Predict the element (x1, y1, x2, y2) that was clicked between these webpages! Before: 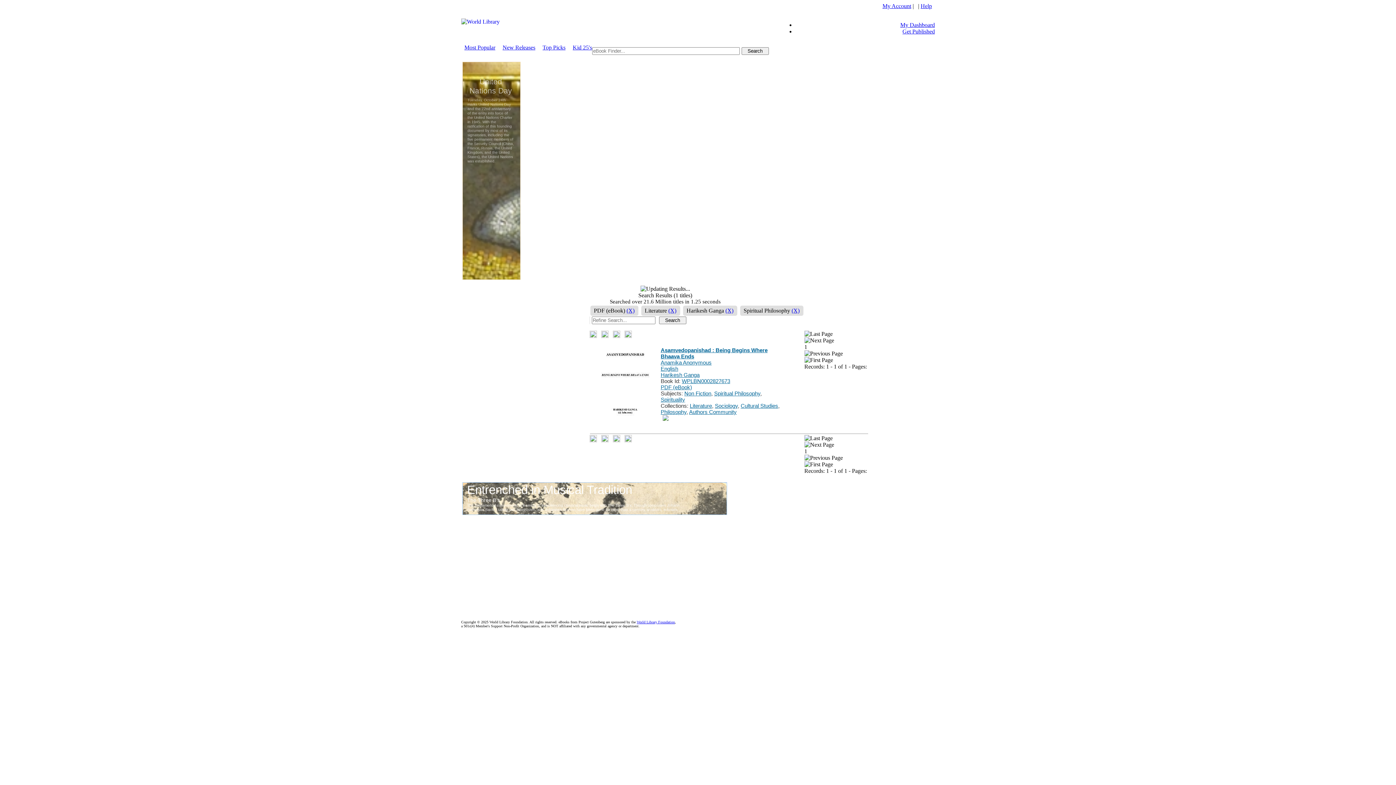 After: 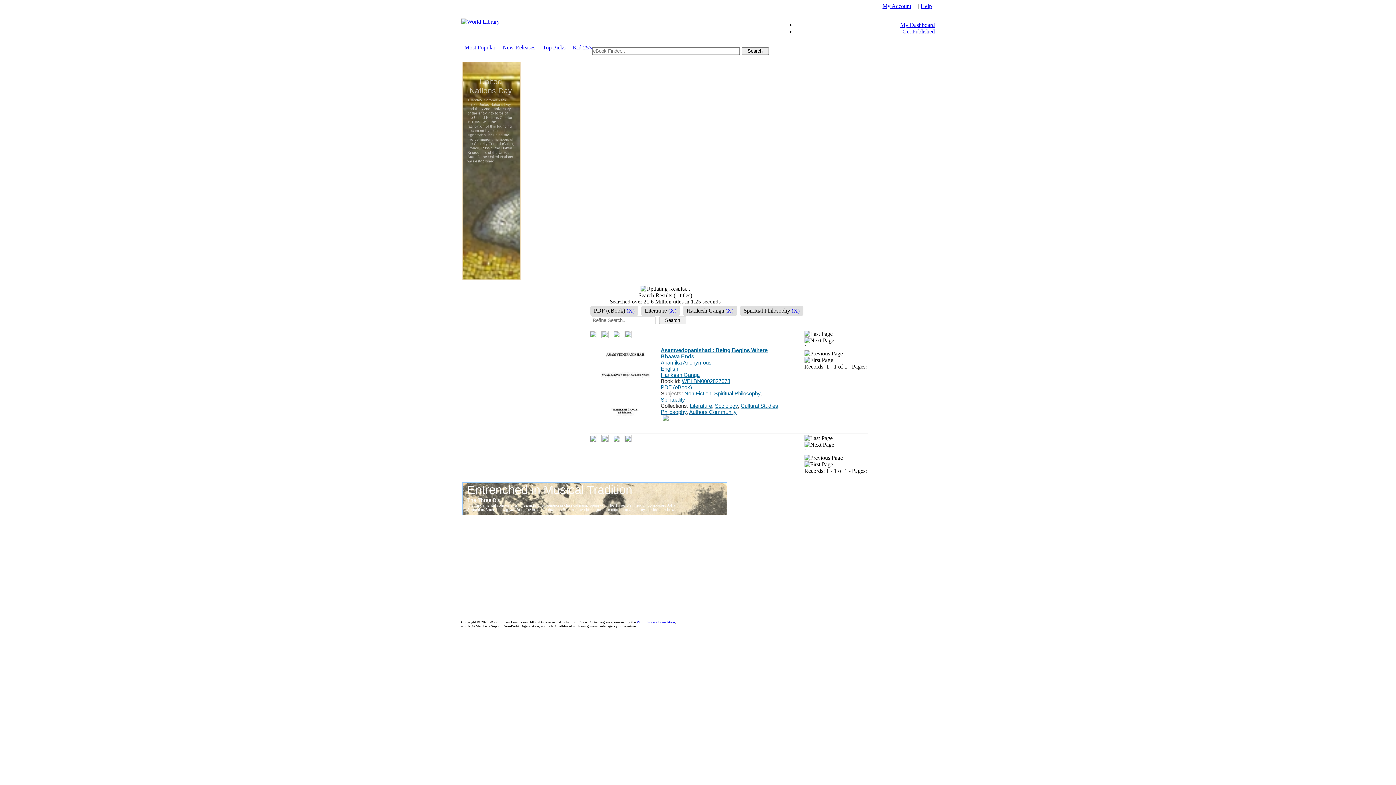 Action: bbox: (804, 454, 843, 461)